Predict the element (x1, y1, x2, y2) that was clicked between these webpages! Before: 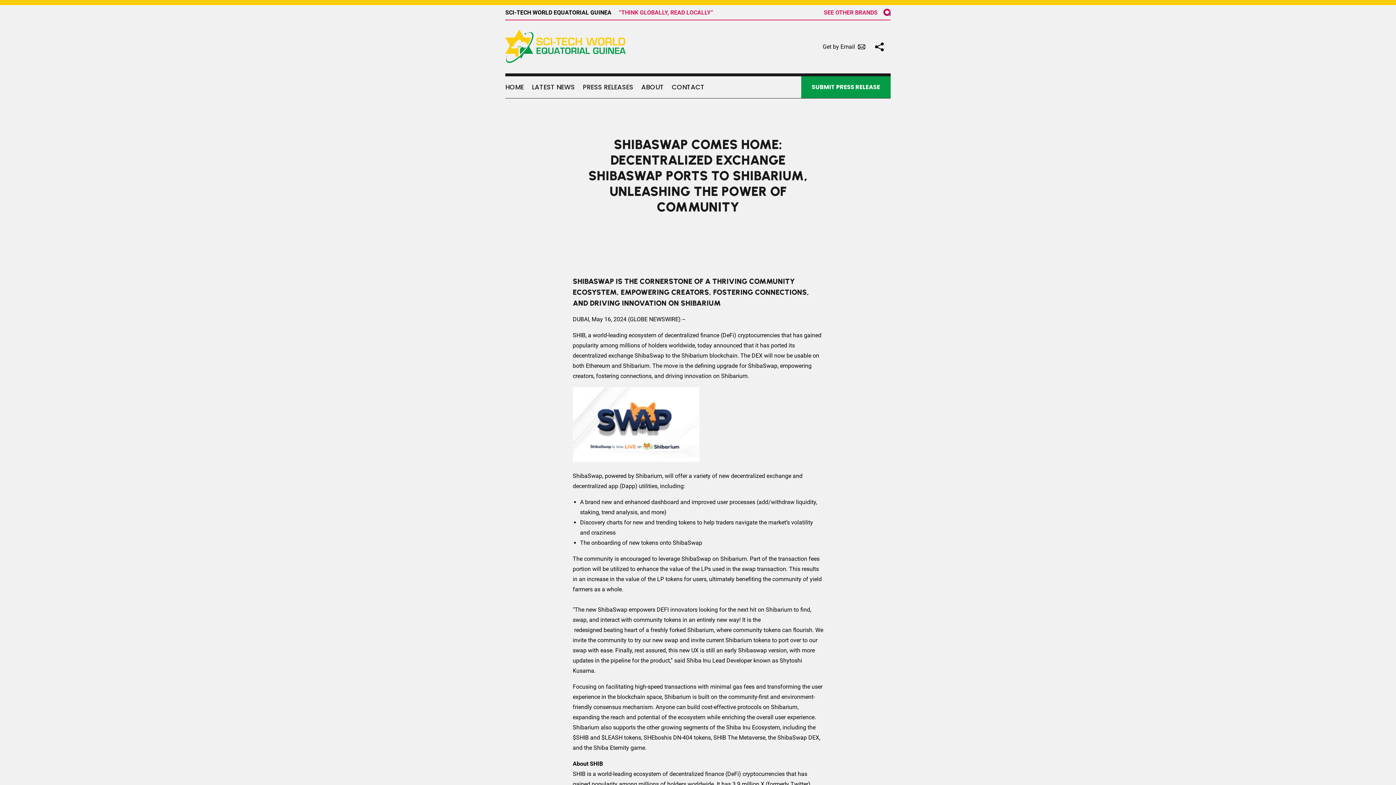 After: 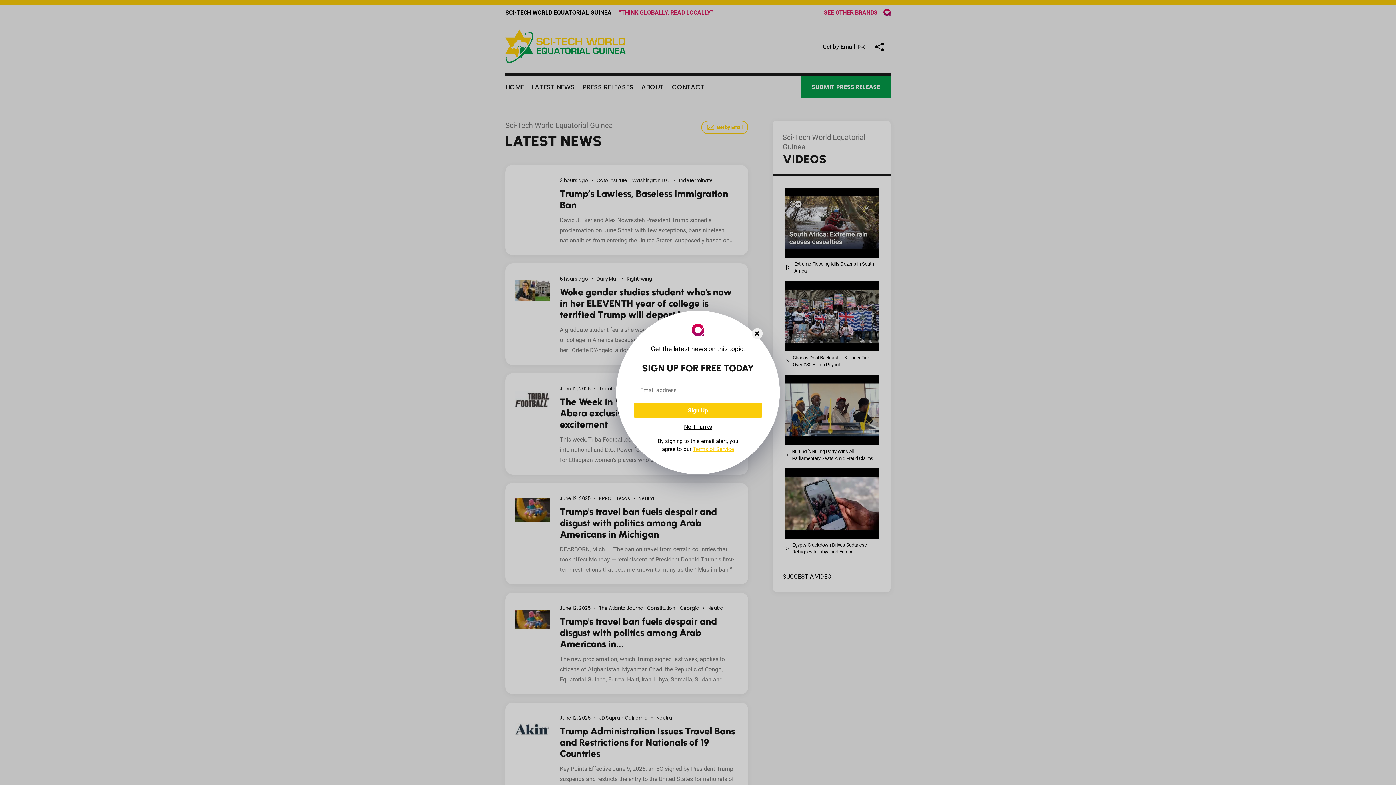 Action: bbox: (505, 57, 625, 64)